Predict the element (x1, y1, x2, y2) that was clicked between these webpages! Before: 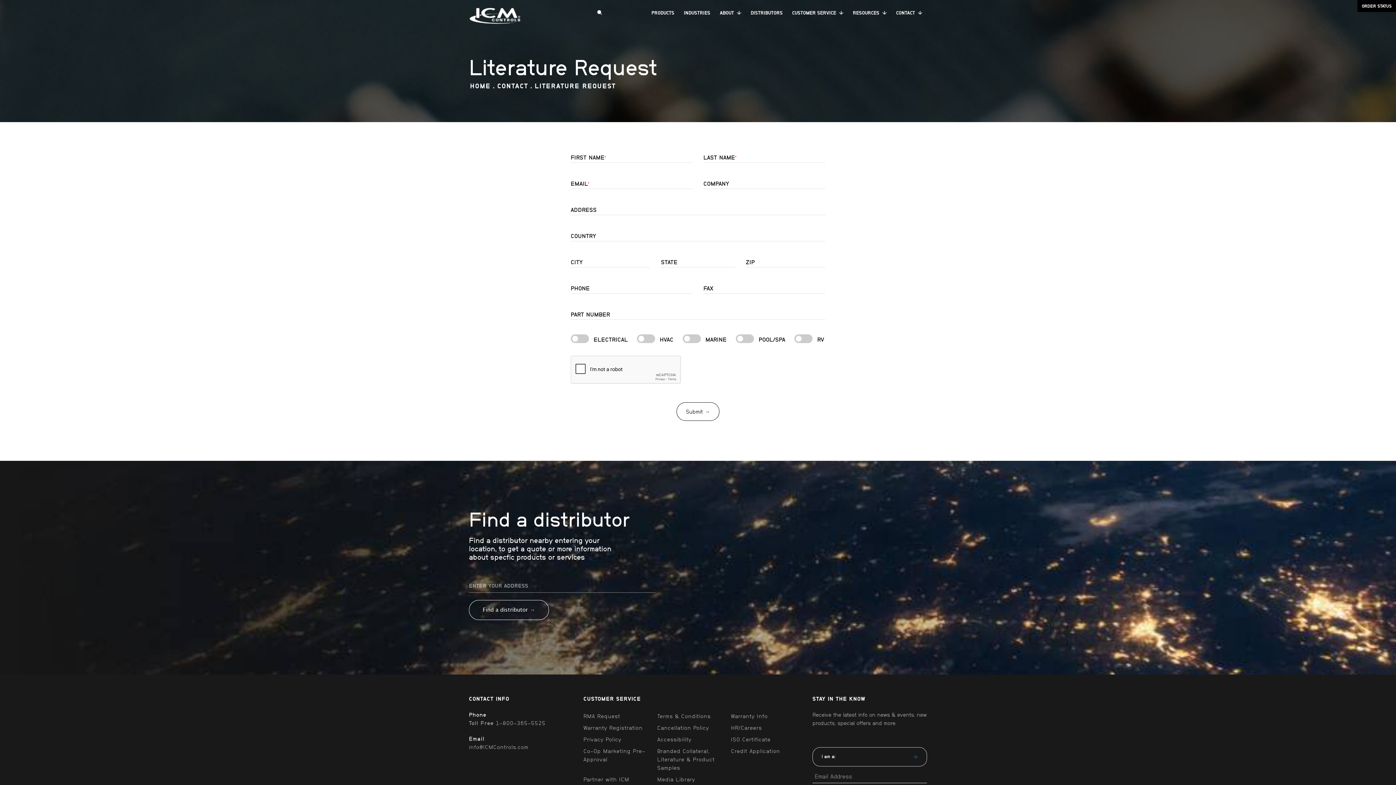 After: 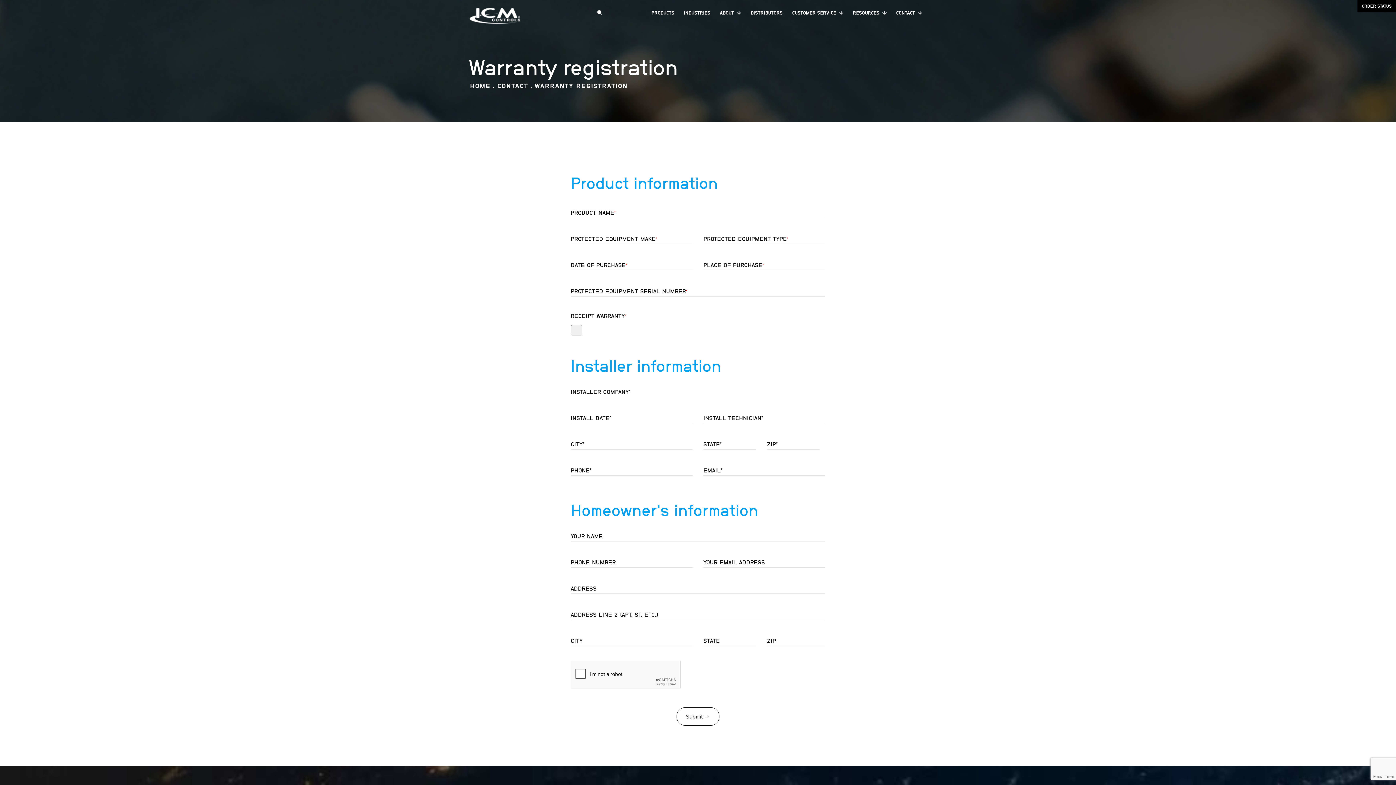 Action: label: Warranty Registration bbox: (583, 722, 657, 734)